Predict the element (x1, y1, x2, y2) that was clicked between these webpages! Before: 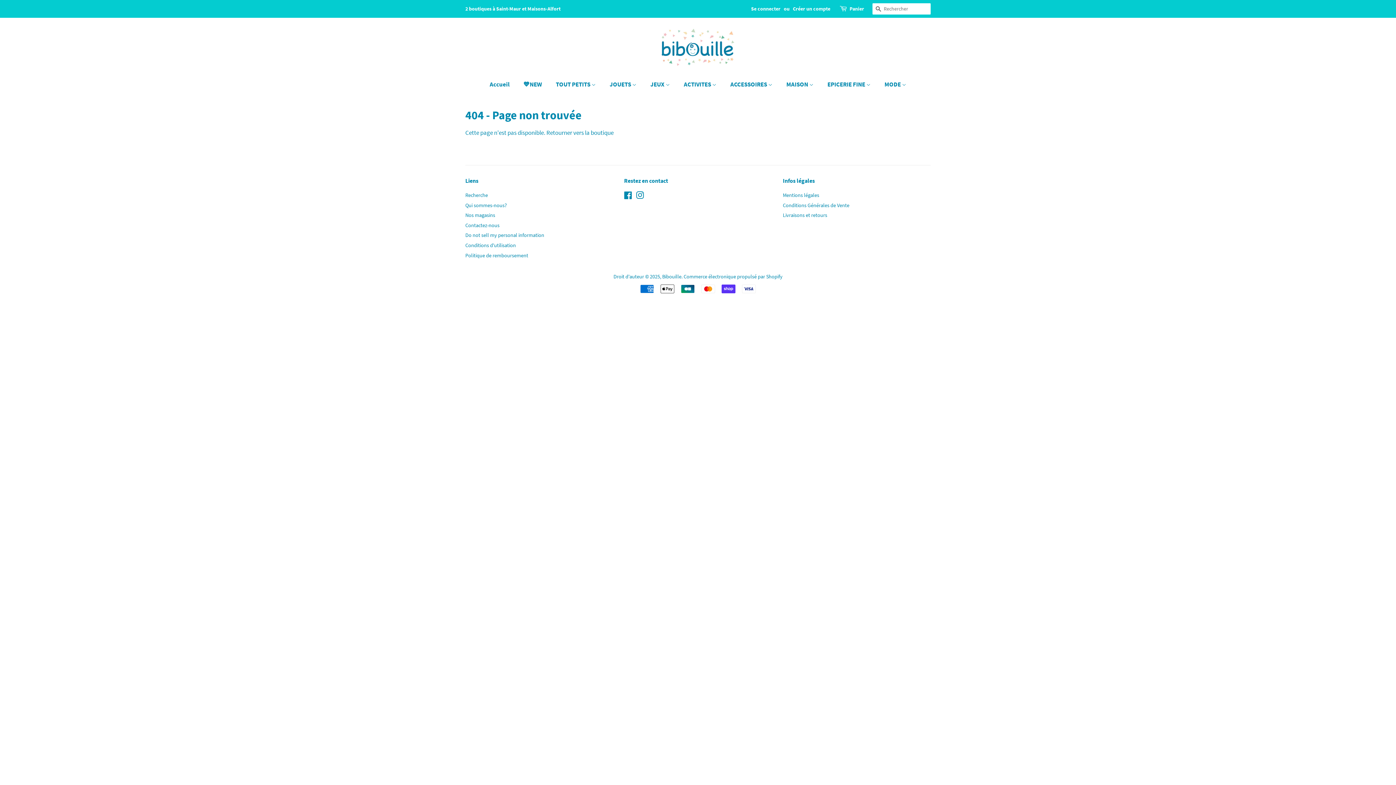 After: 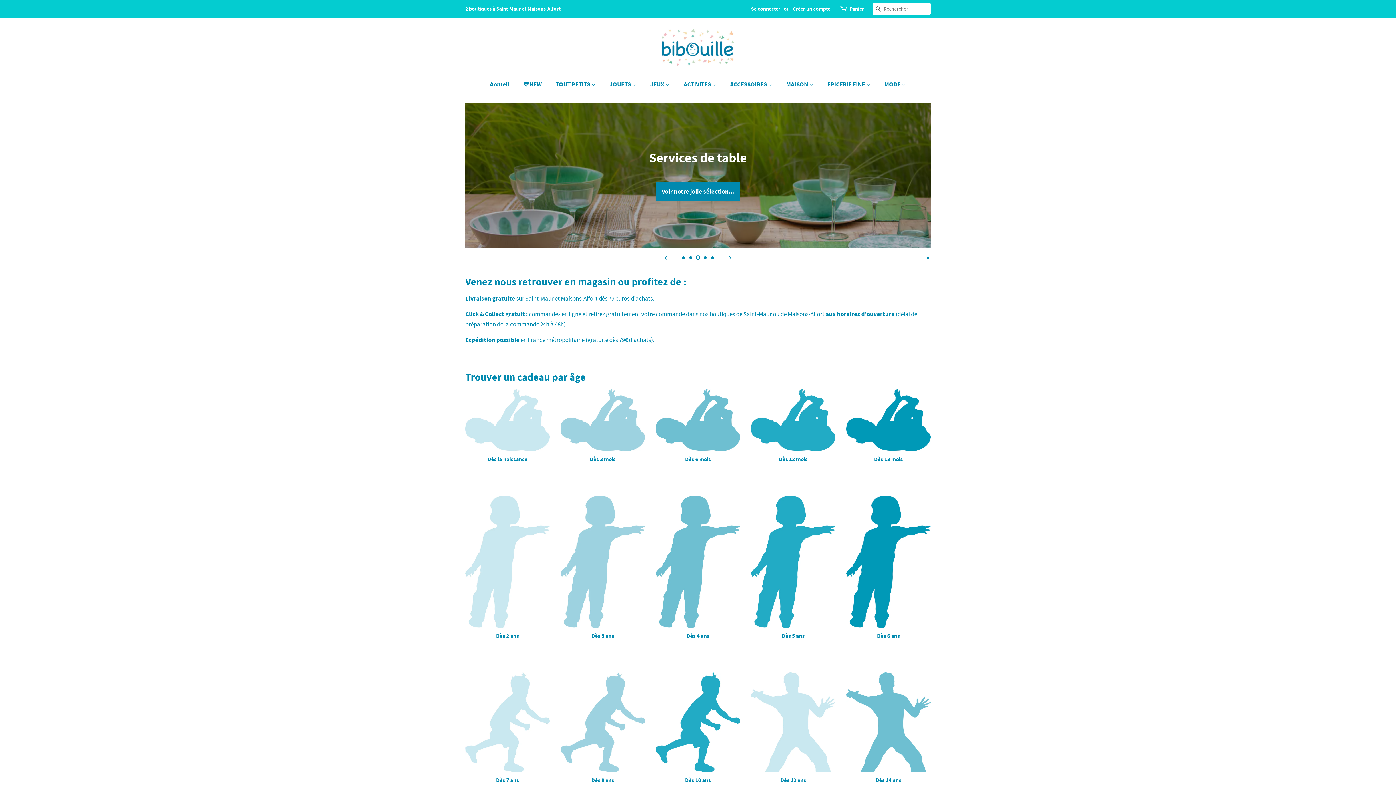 Action: label: Accueil bbox: (489, 76, 517, 92)